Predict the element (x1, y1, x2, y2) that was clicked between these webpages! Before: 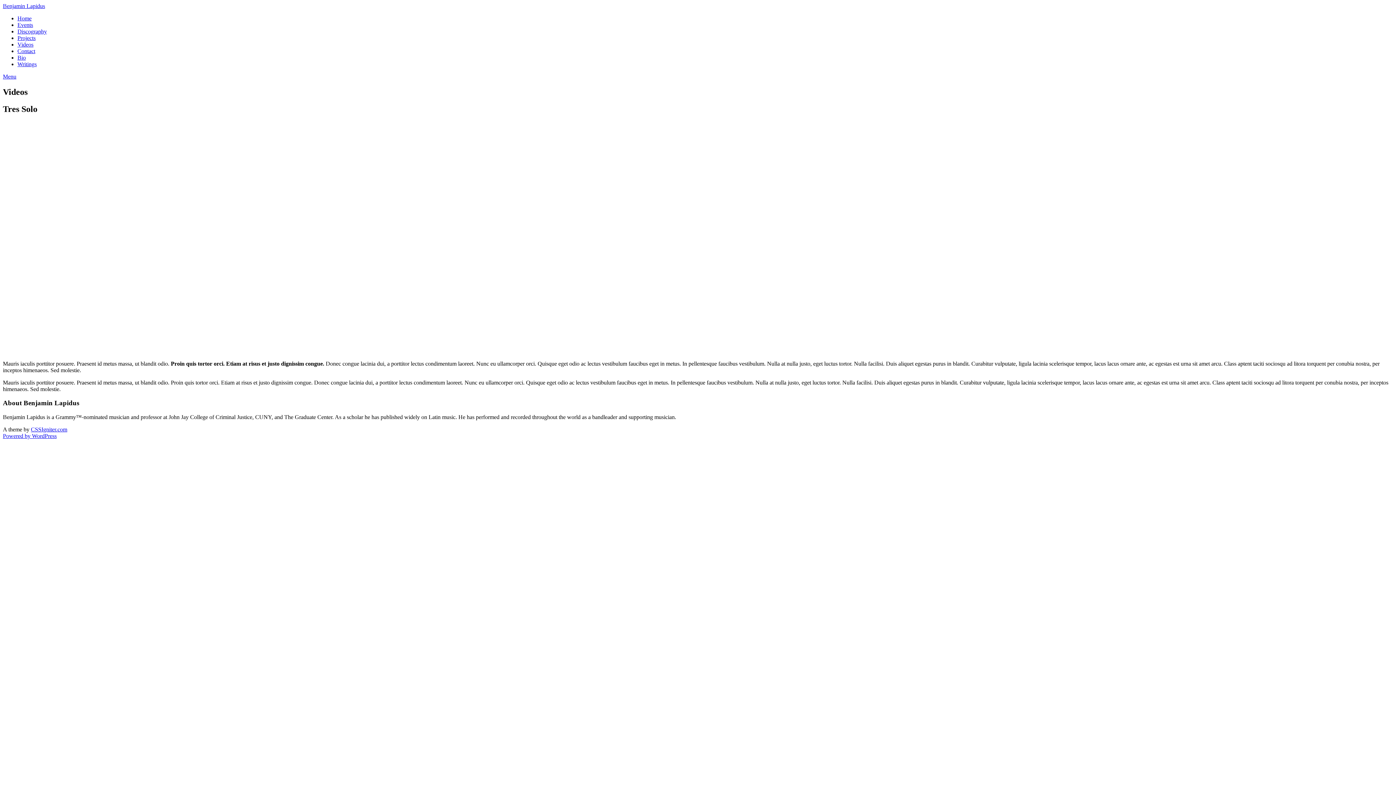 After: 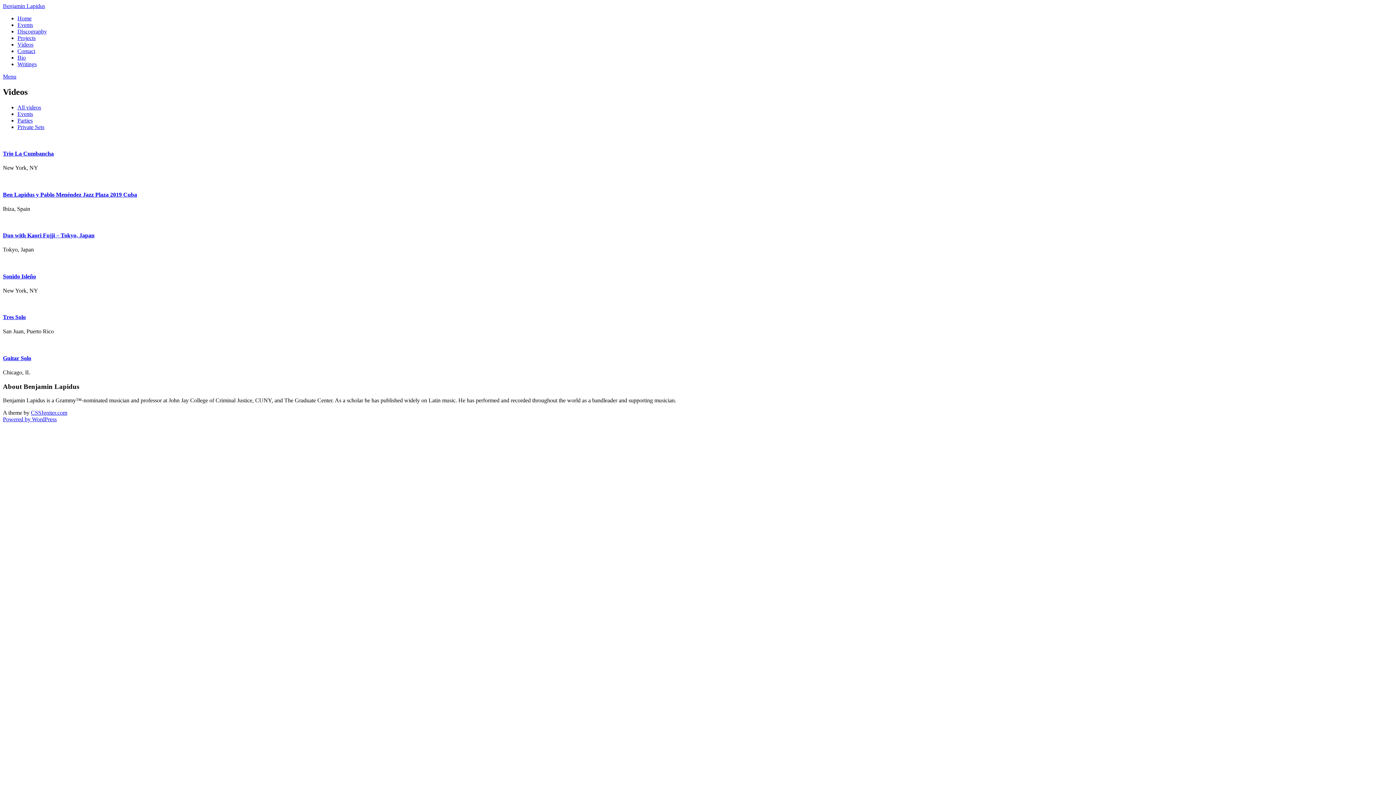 Action: label: Videos bbox: (17, 41, 33, 47)